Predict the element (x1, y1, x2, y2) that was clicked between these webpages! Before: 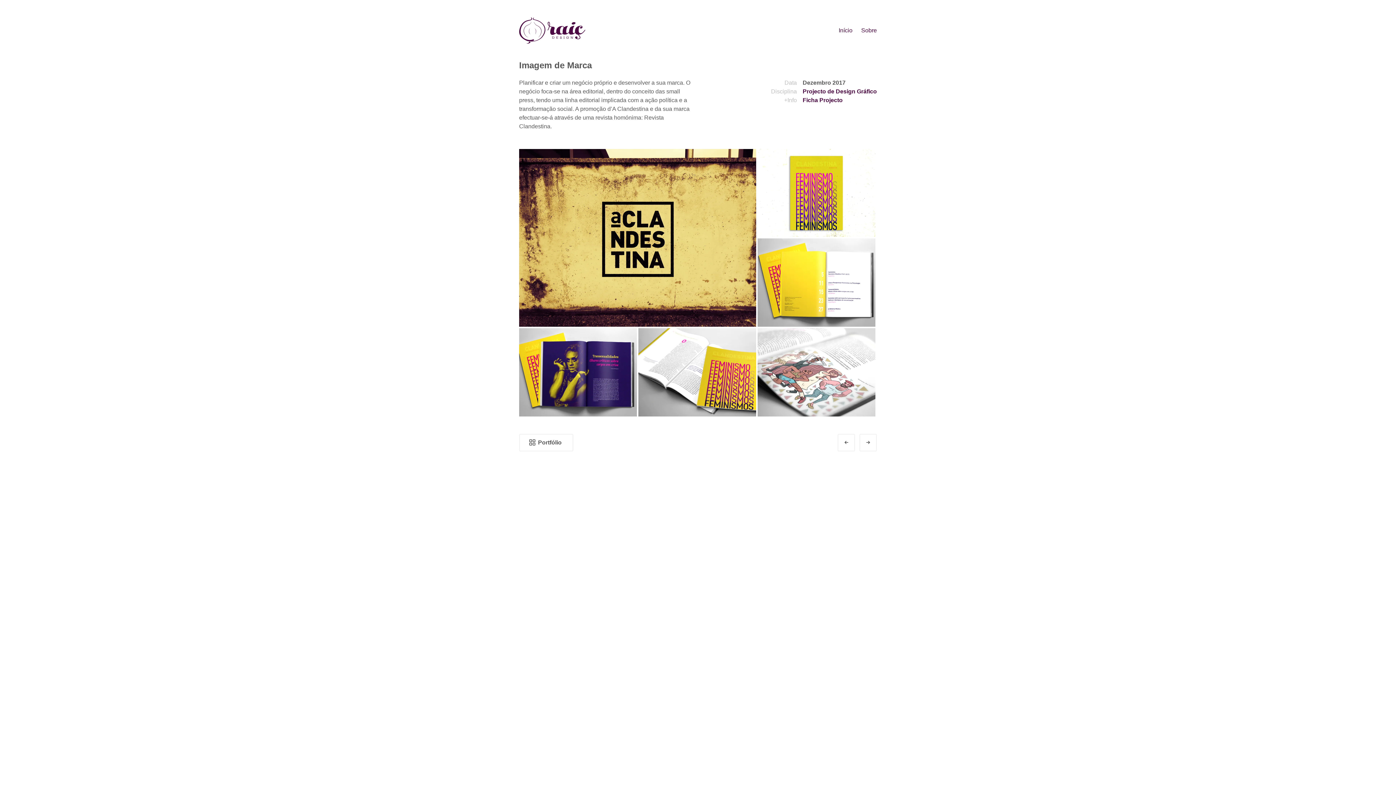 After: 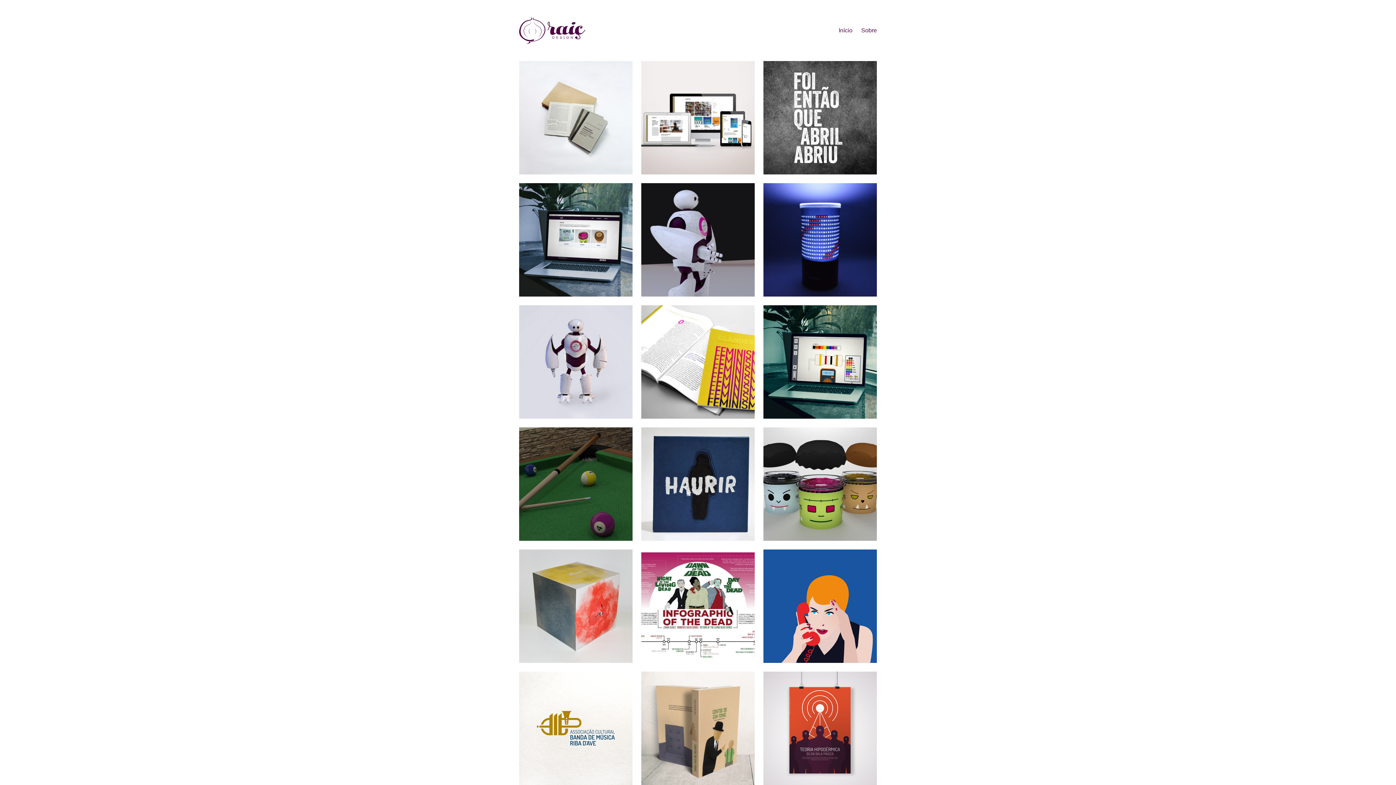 Action: bbox: (519, 17, 585, 43)